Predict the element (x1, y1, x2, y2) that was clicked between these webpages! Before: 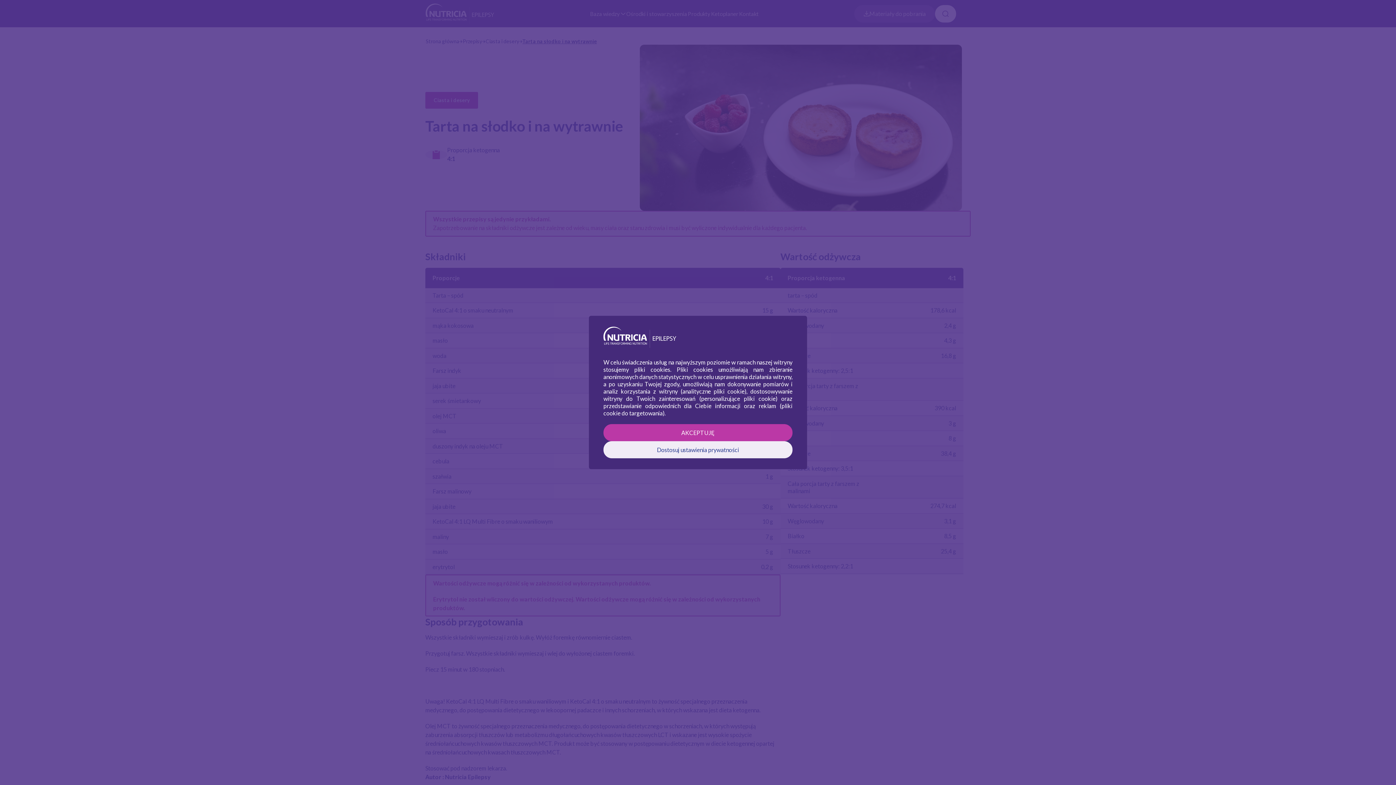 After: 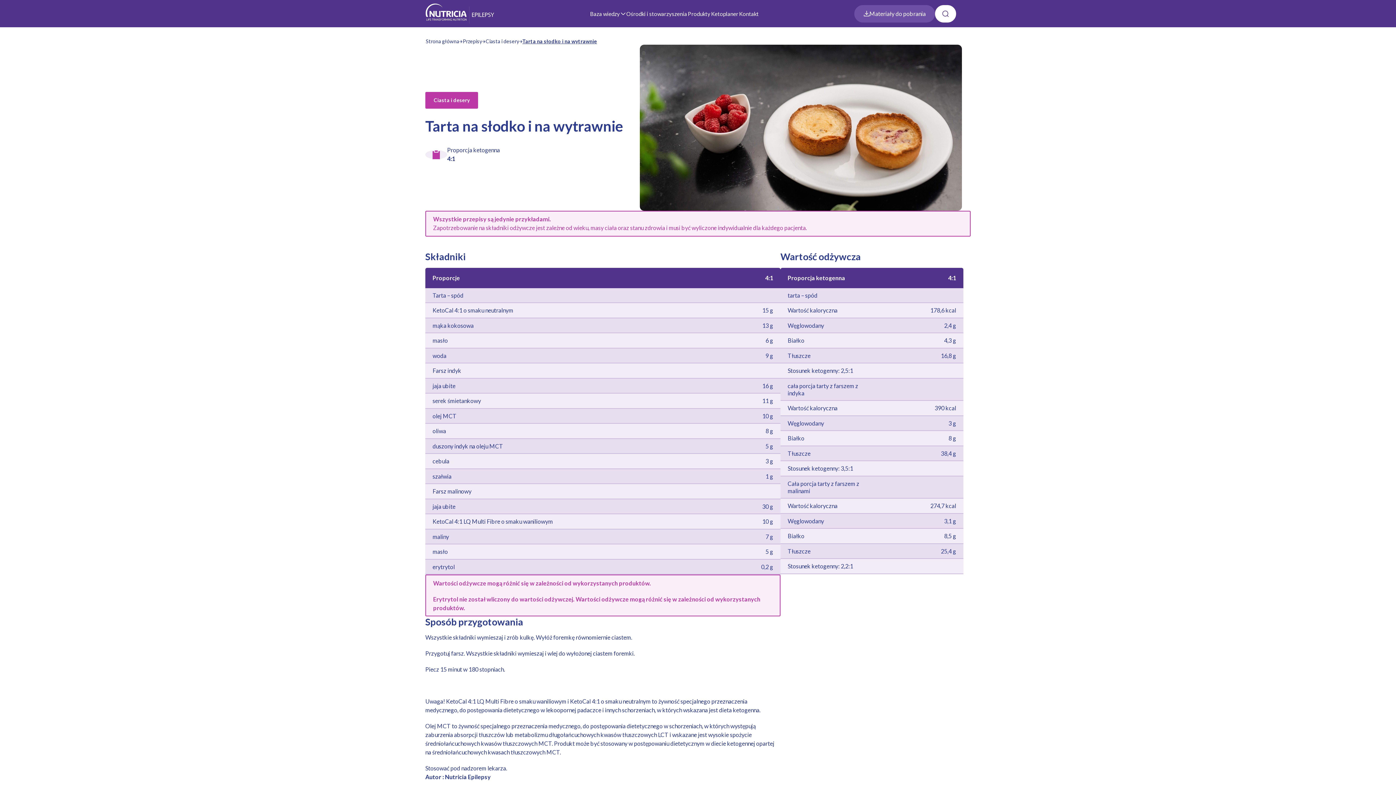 Action: bbox: (603, 424, 792, 441) label: AKCEPTUJĘ